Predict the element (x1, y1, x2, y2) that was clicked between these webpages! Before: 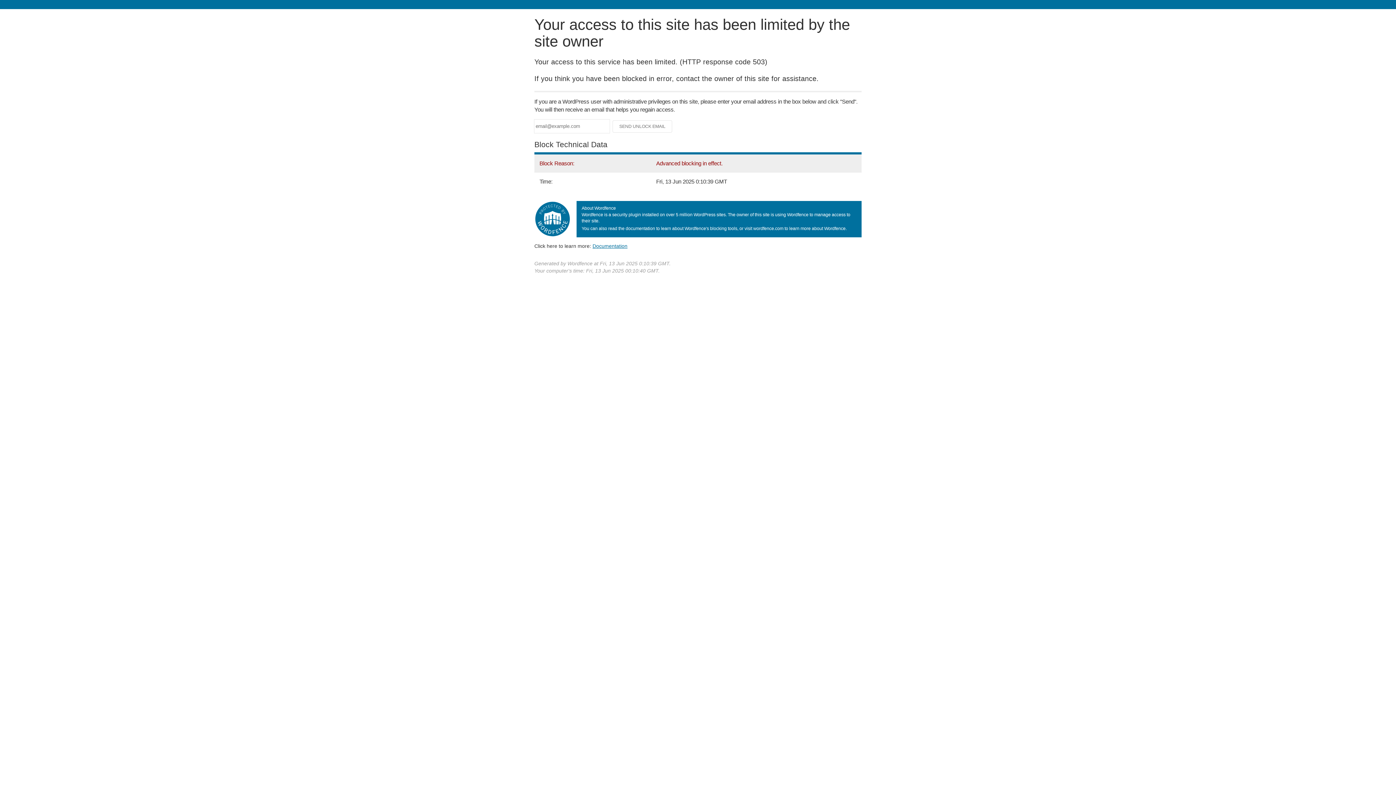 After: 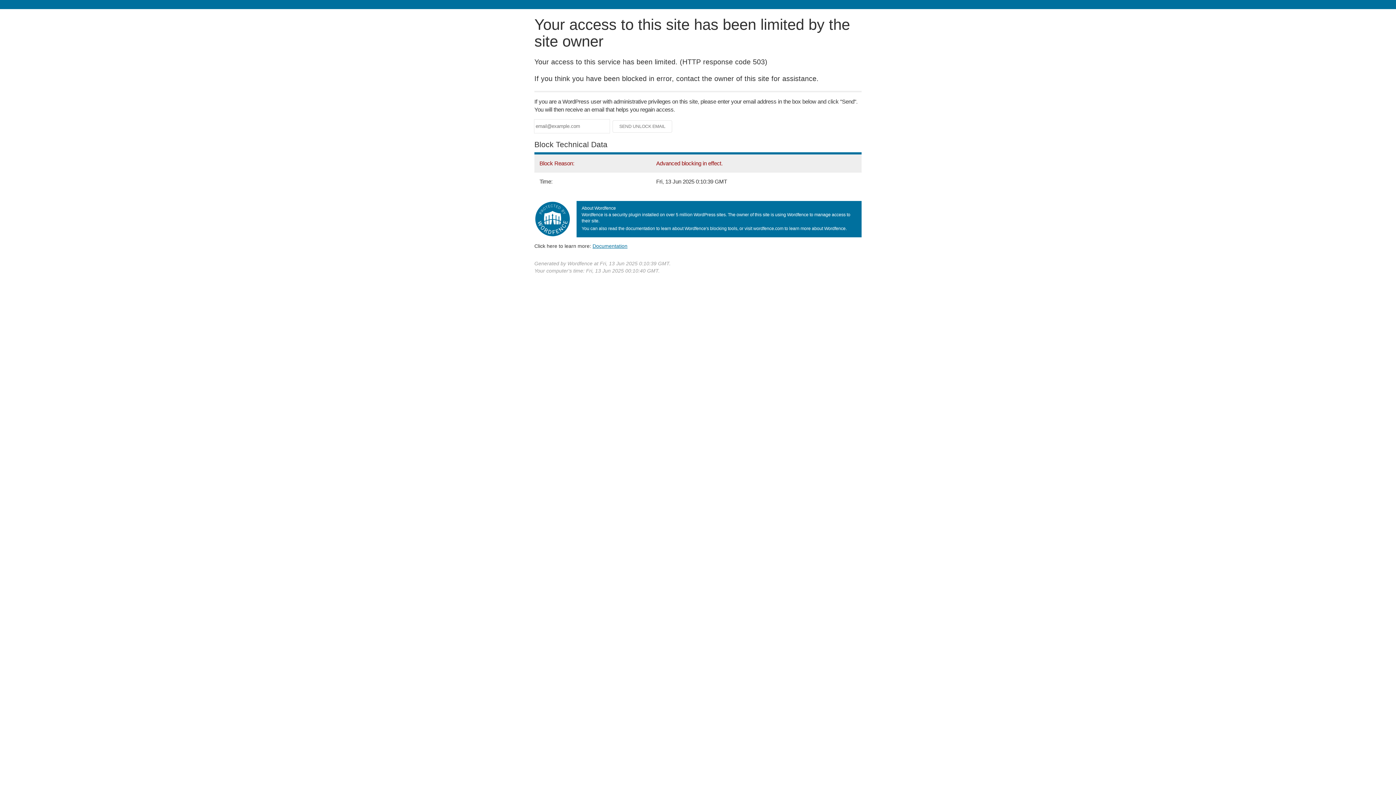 Action: label: Documentation bbox: (592, 243, 627, 248)